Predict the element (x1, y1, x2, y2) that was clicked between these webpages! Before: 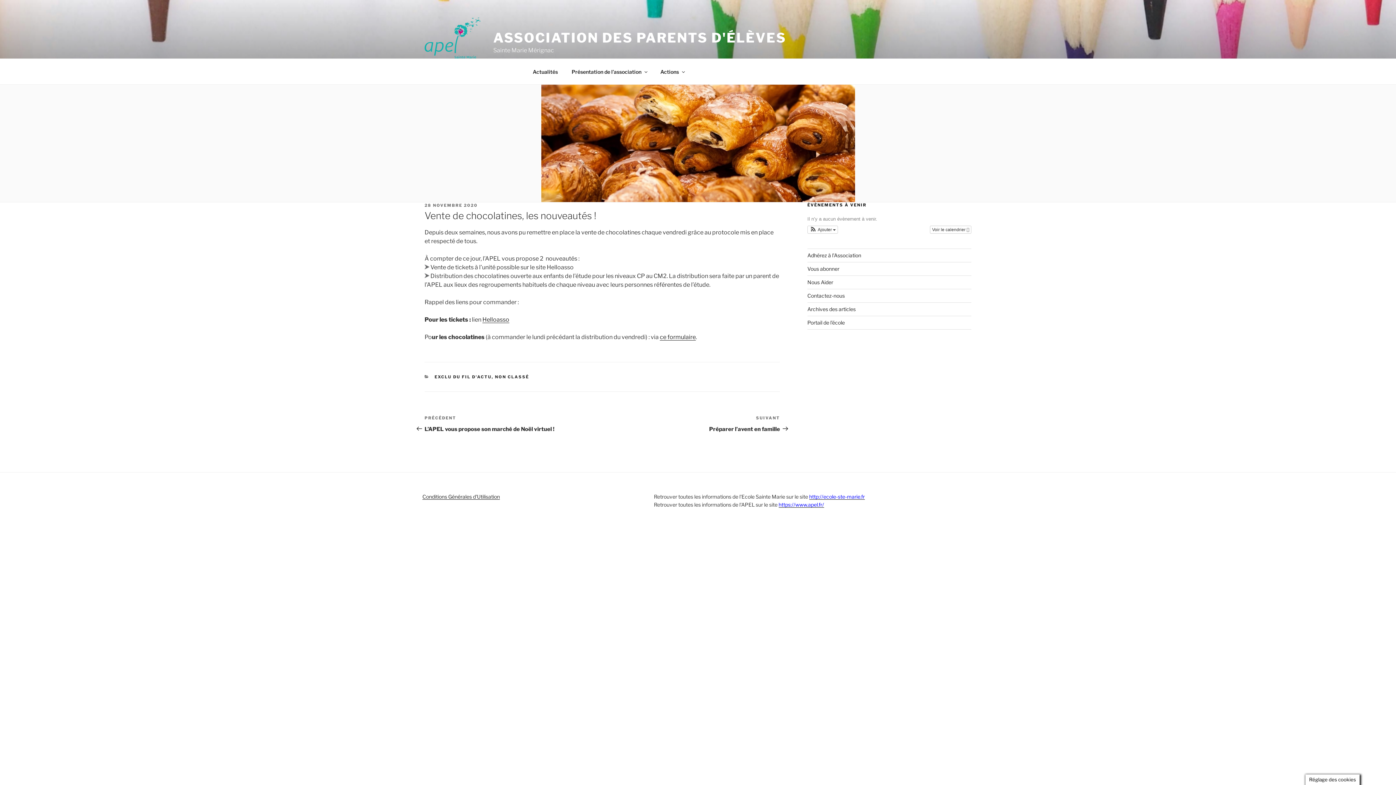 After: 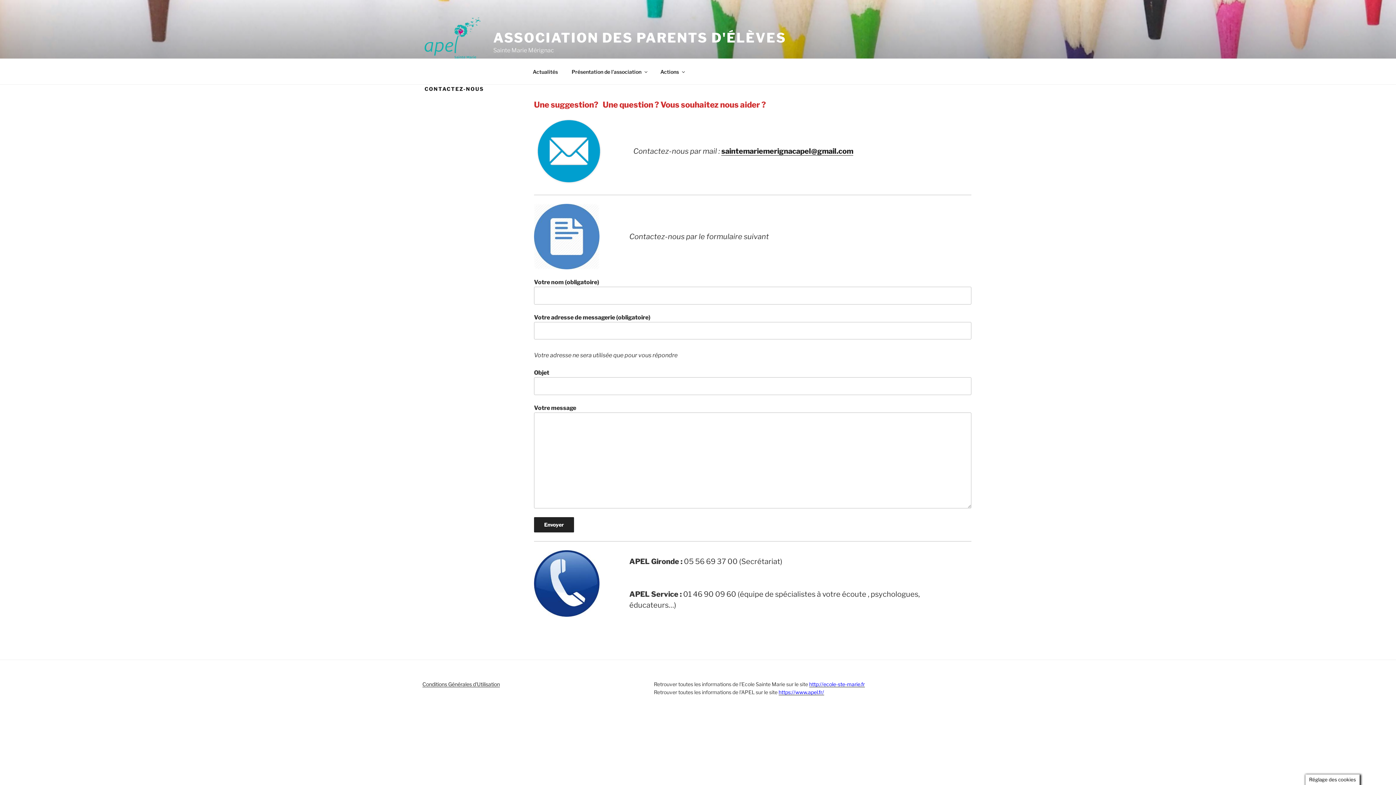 Action: bbox: (807, 292, 845, 298) label: Contactez-nous